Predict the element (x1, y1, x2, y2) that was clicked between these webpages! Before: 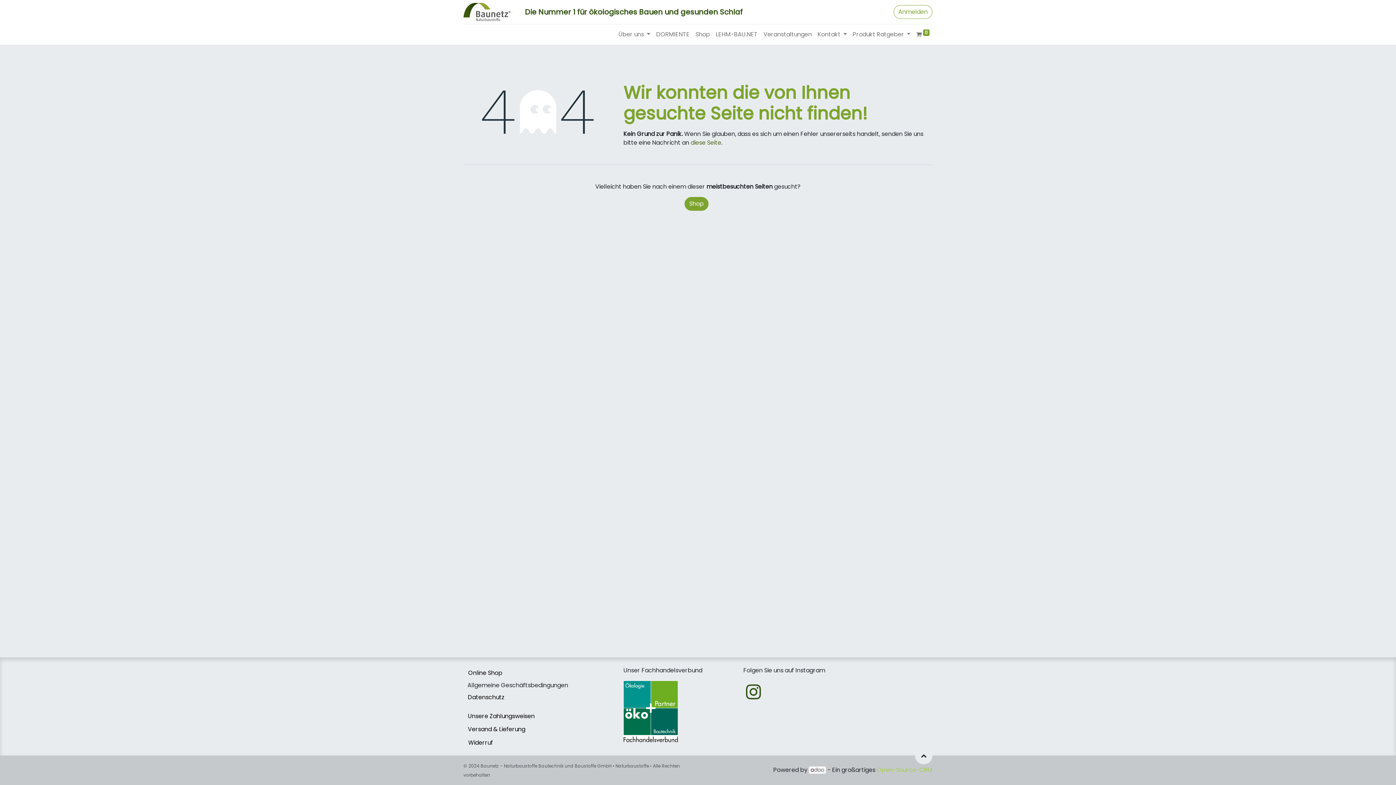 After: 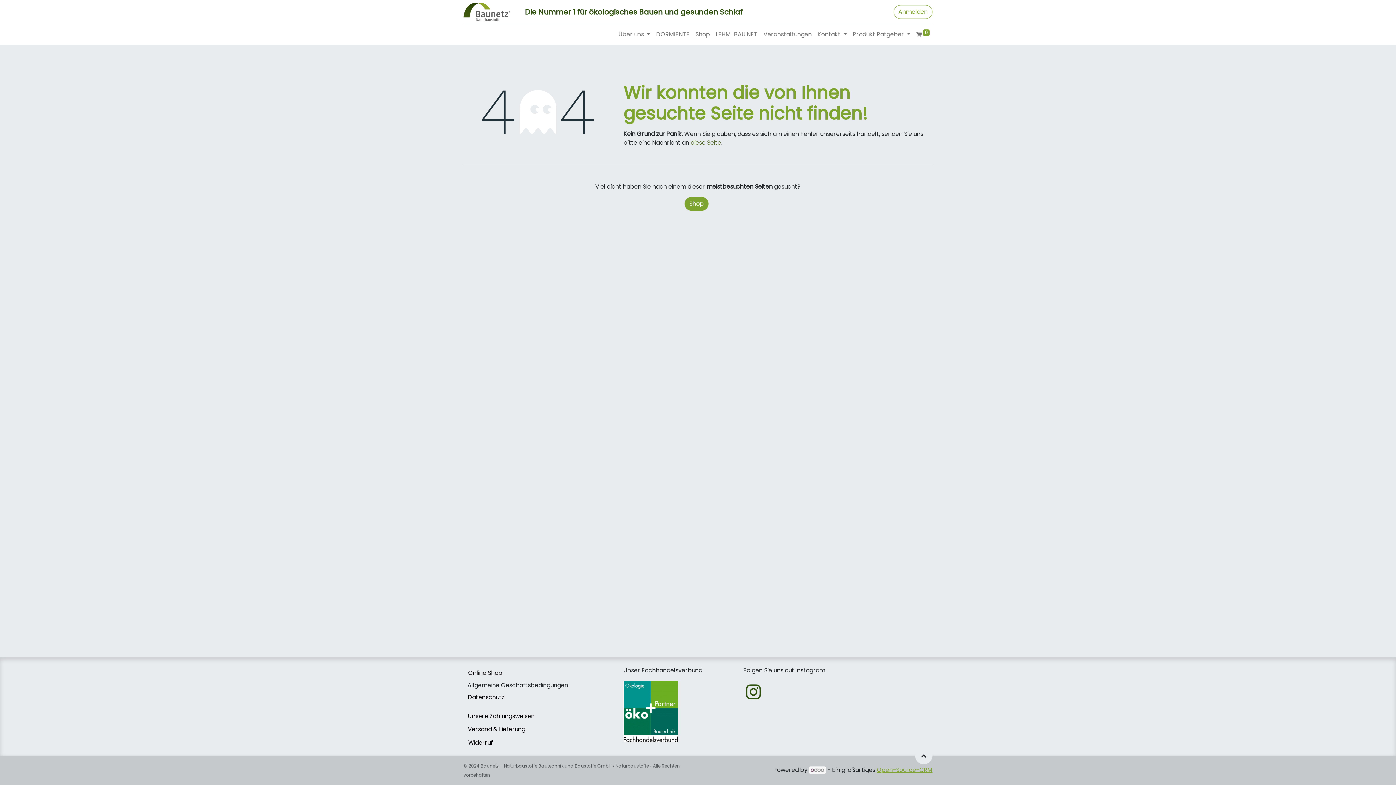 Action: bbox: (877, 766, 932, 774) label: Open-Source-CRM